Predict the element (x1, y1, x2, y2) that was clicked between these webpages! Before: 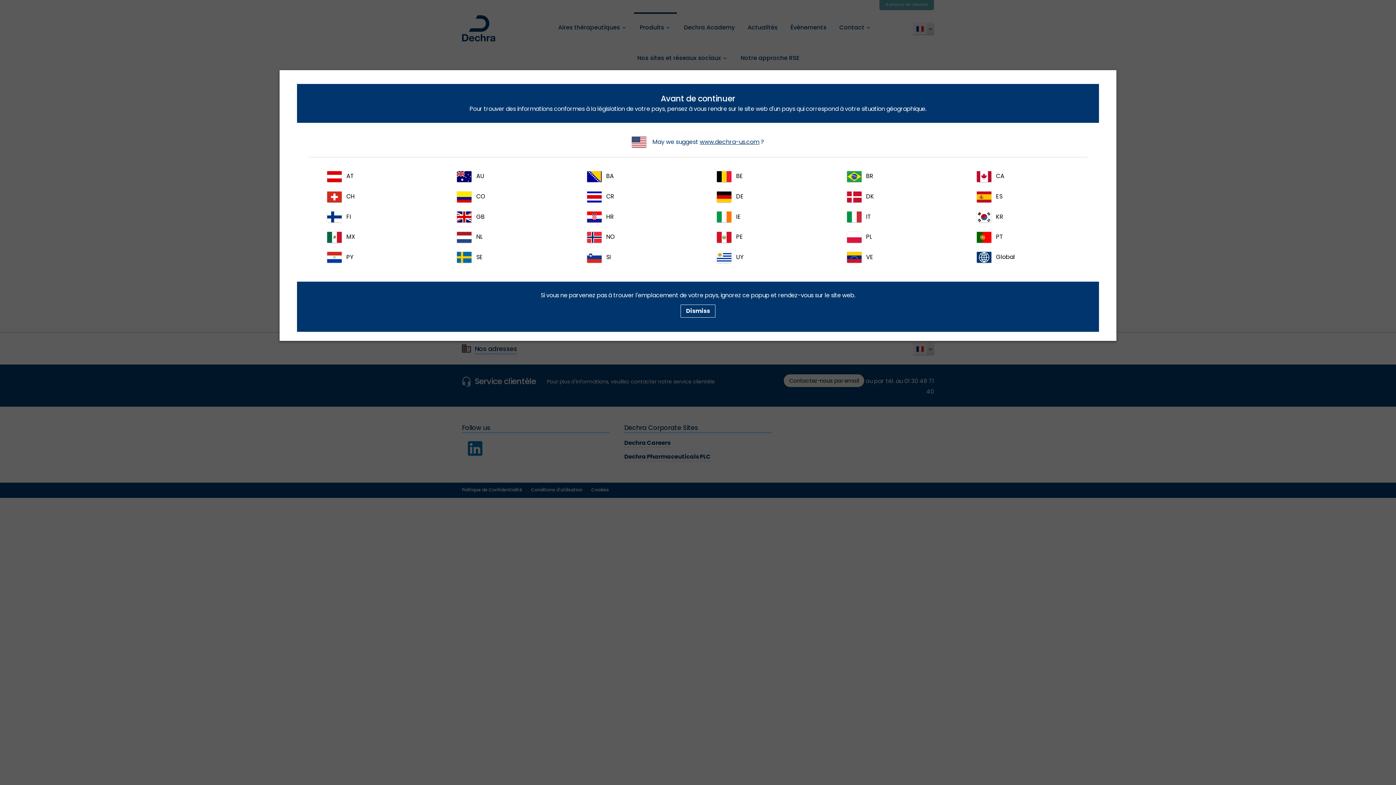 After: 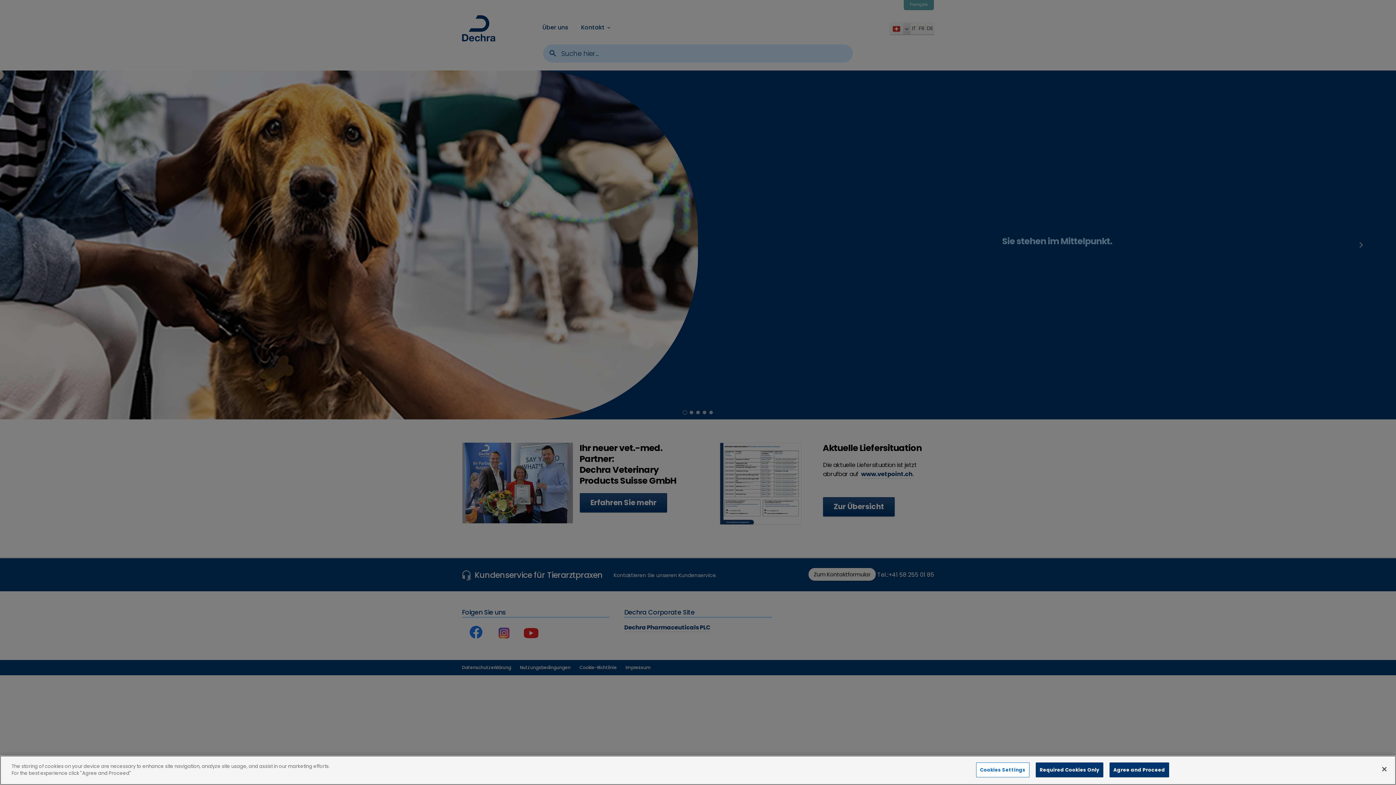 Action: bbox: (320, 186, 426, 207) label: CH